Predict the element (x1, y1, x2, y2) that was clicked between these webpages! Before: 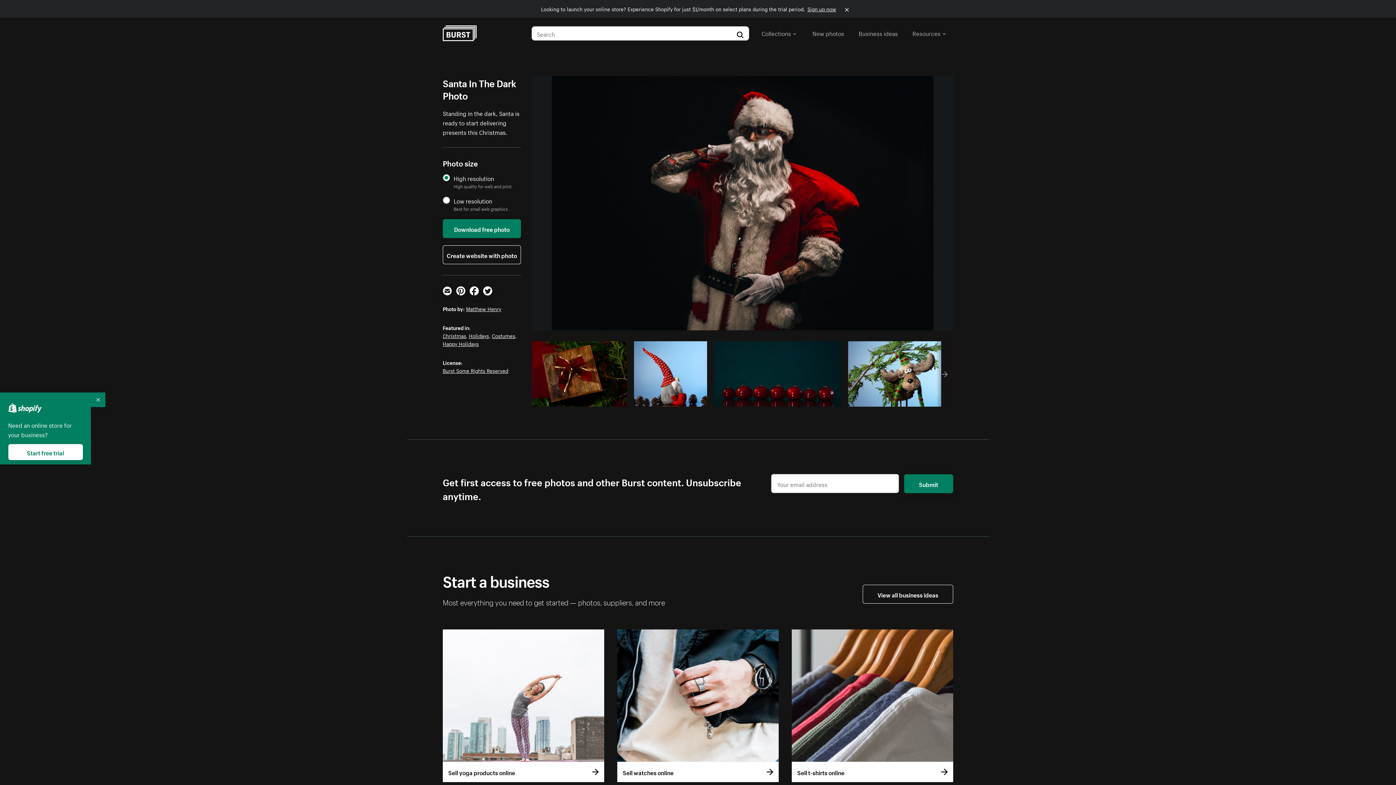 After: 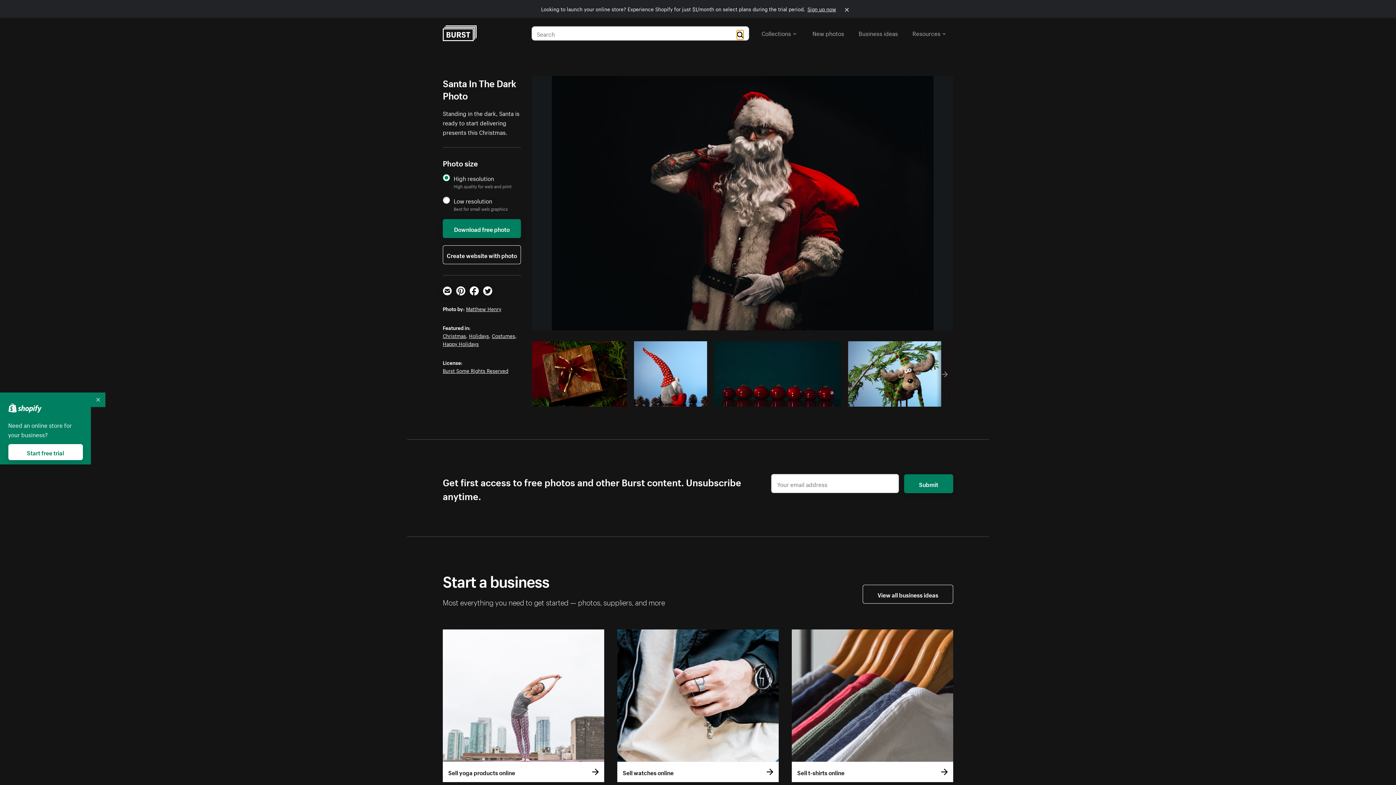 Action: bbox: (737, 30, 743, 36)